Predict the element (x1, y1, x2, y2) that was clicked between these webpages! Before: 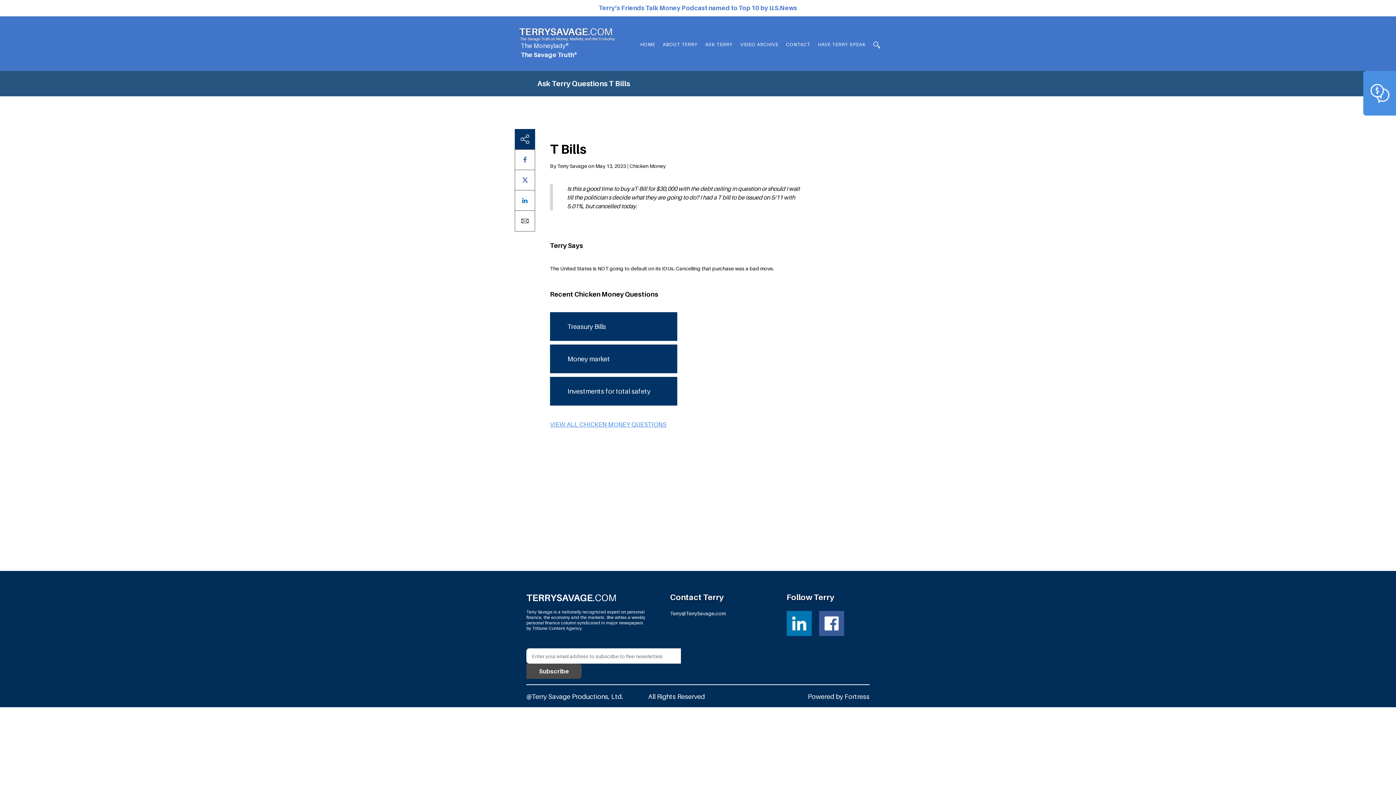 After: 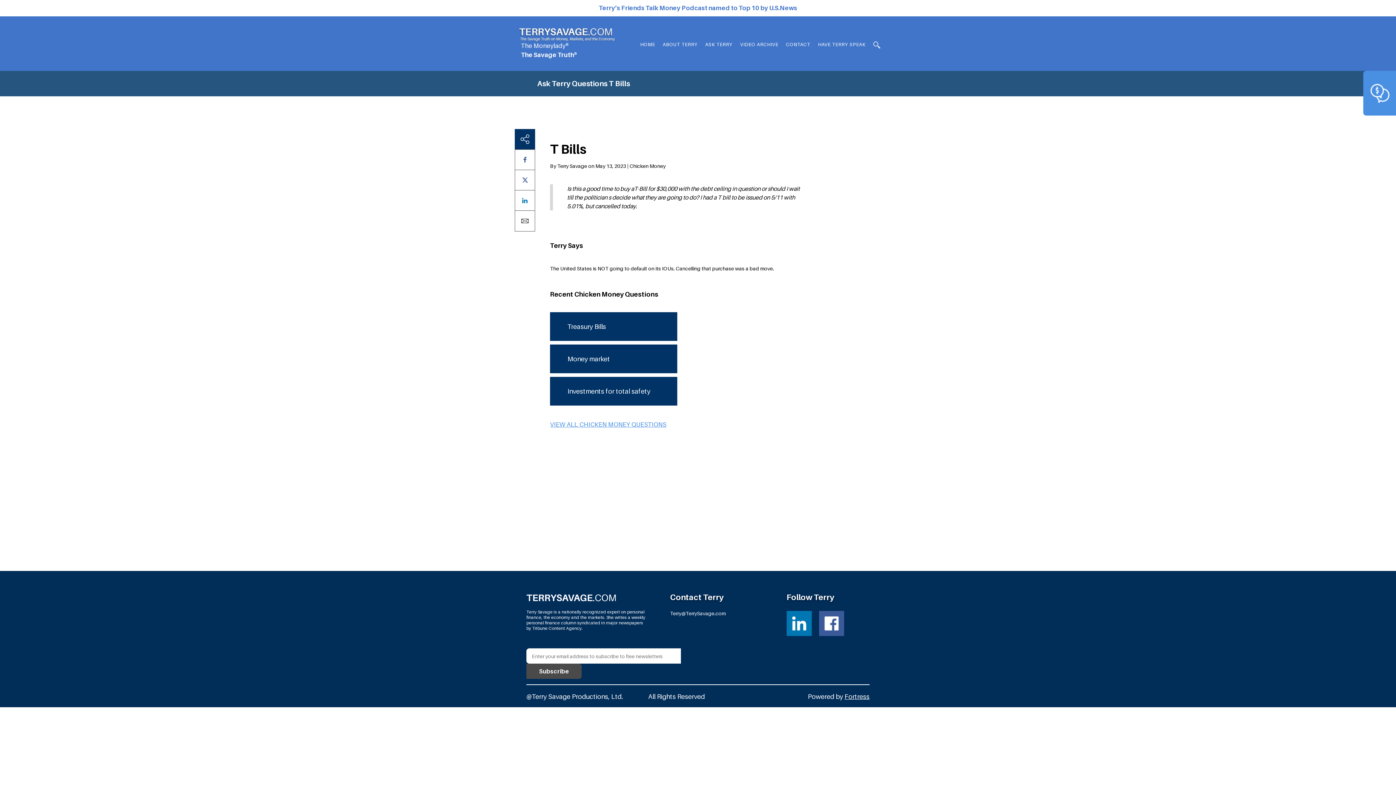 Action: bbox: (844, 693, 869, 700) label: Fortress